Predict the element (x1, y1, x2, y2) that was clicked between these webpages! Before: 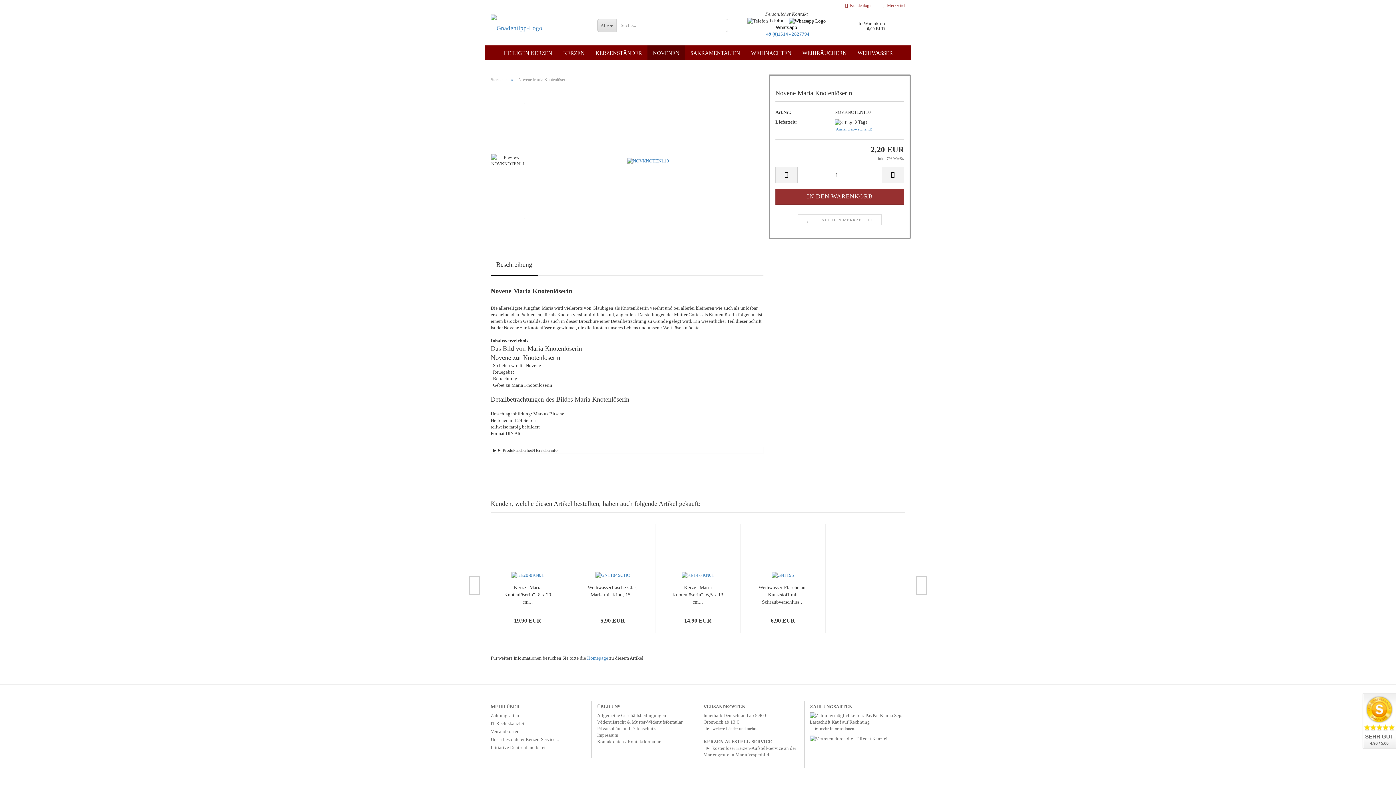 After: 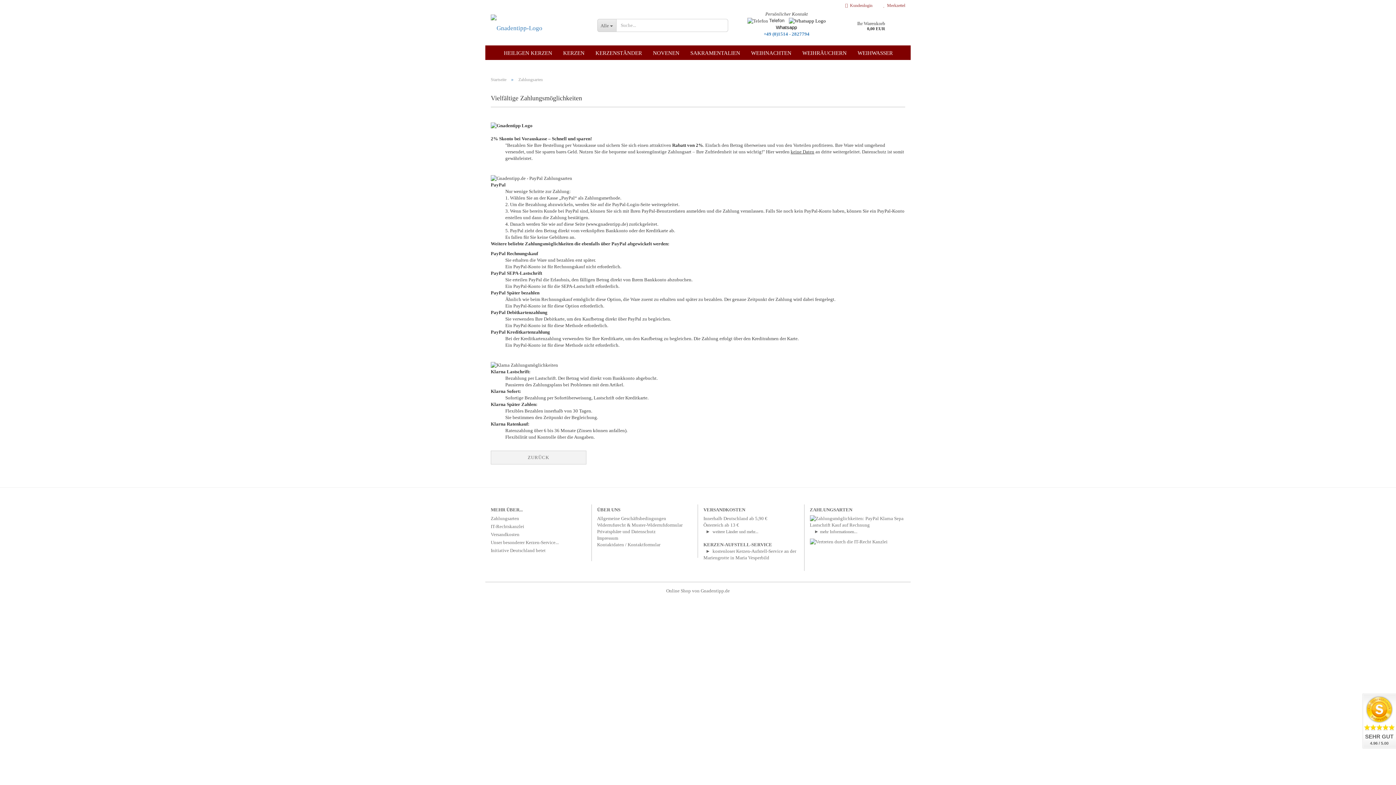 Action: bbox: (810, 715, 905, 721)